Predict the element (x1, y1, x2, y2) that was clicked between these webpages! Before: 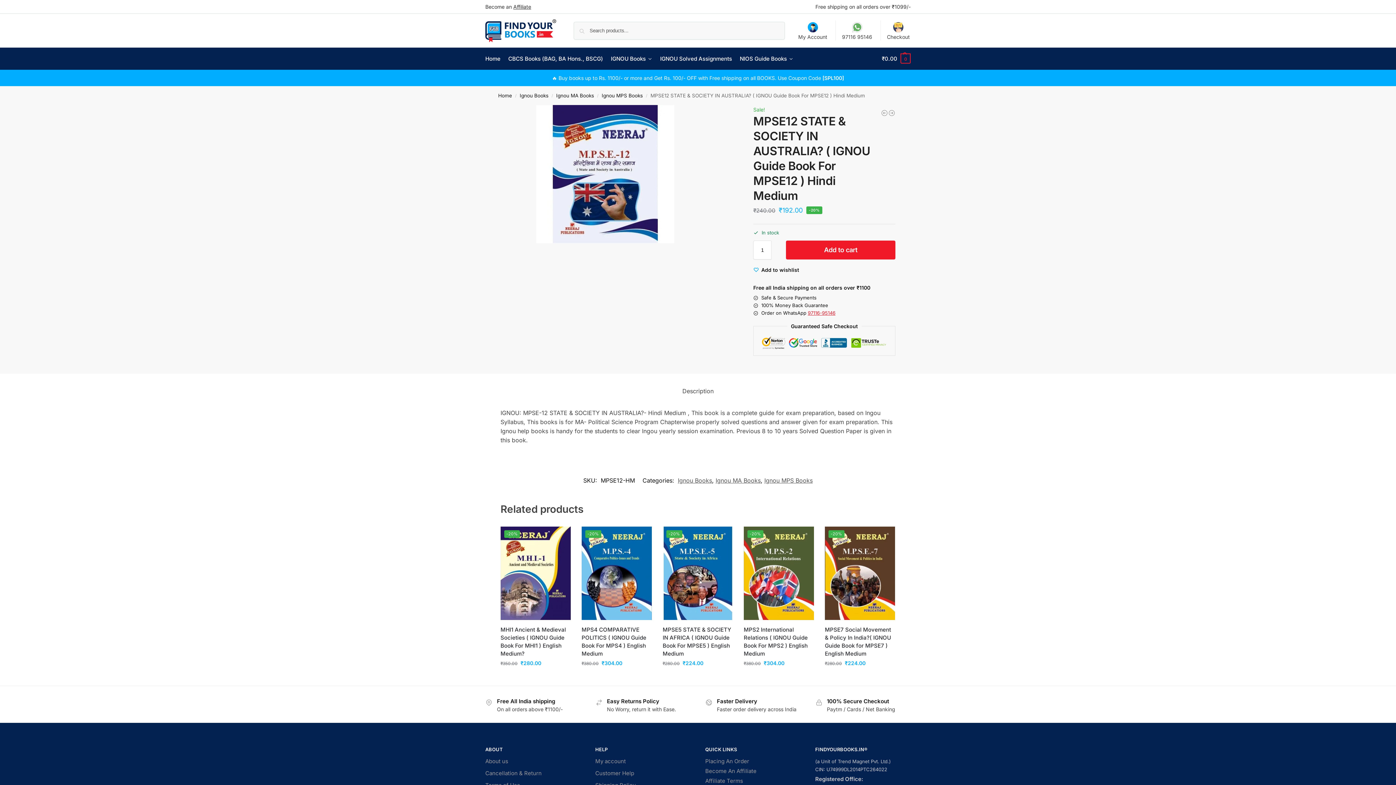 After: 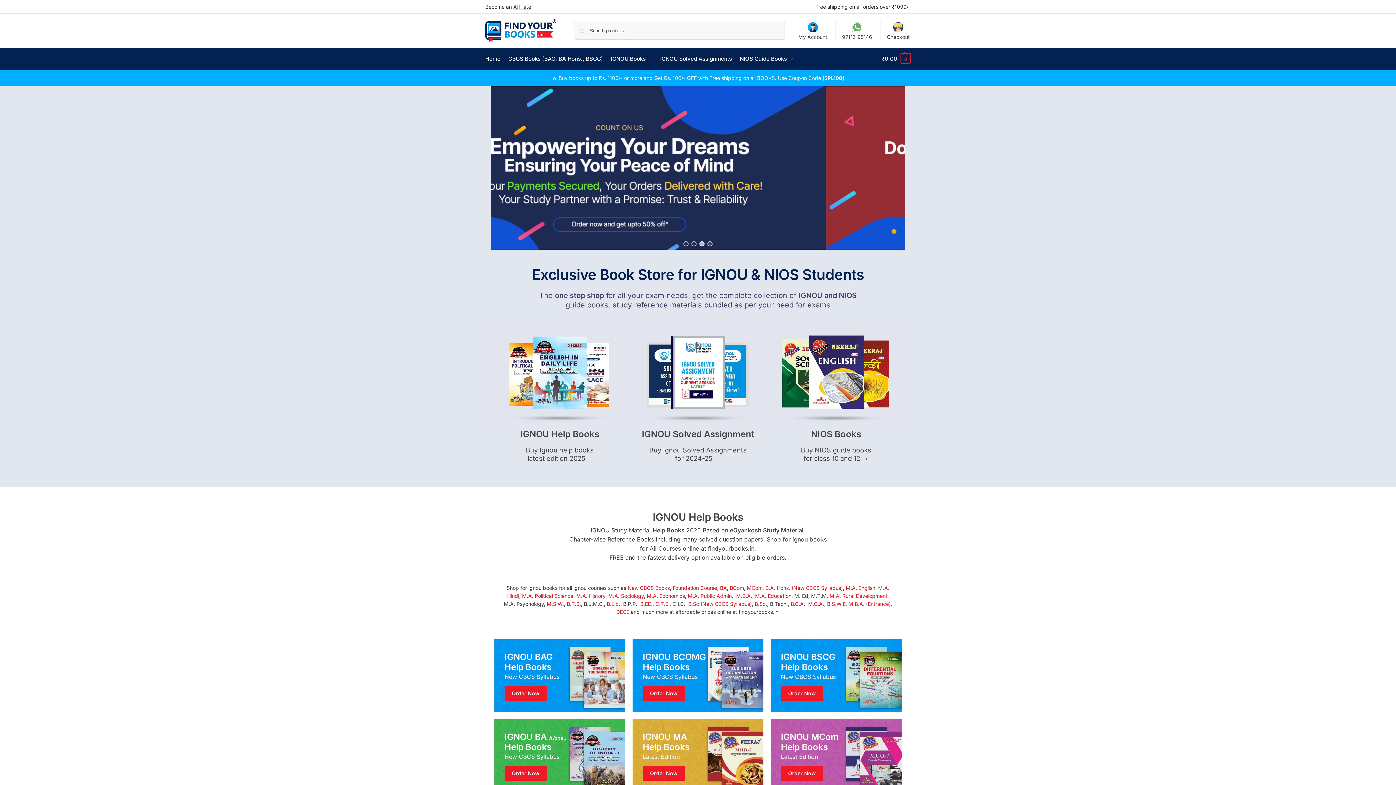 Action: label: Home bbox: (485, 48, 503, 69)